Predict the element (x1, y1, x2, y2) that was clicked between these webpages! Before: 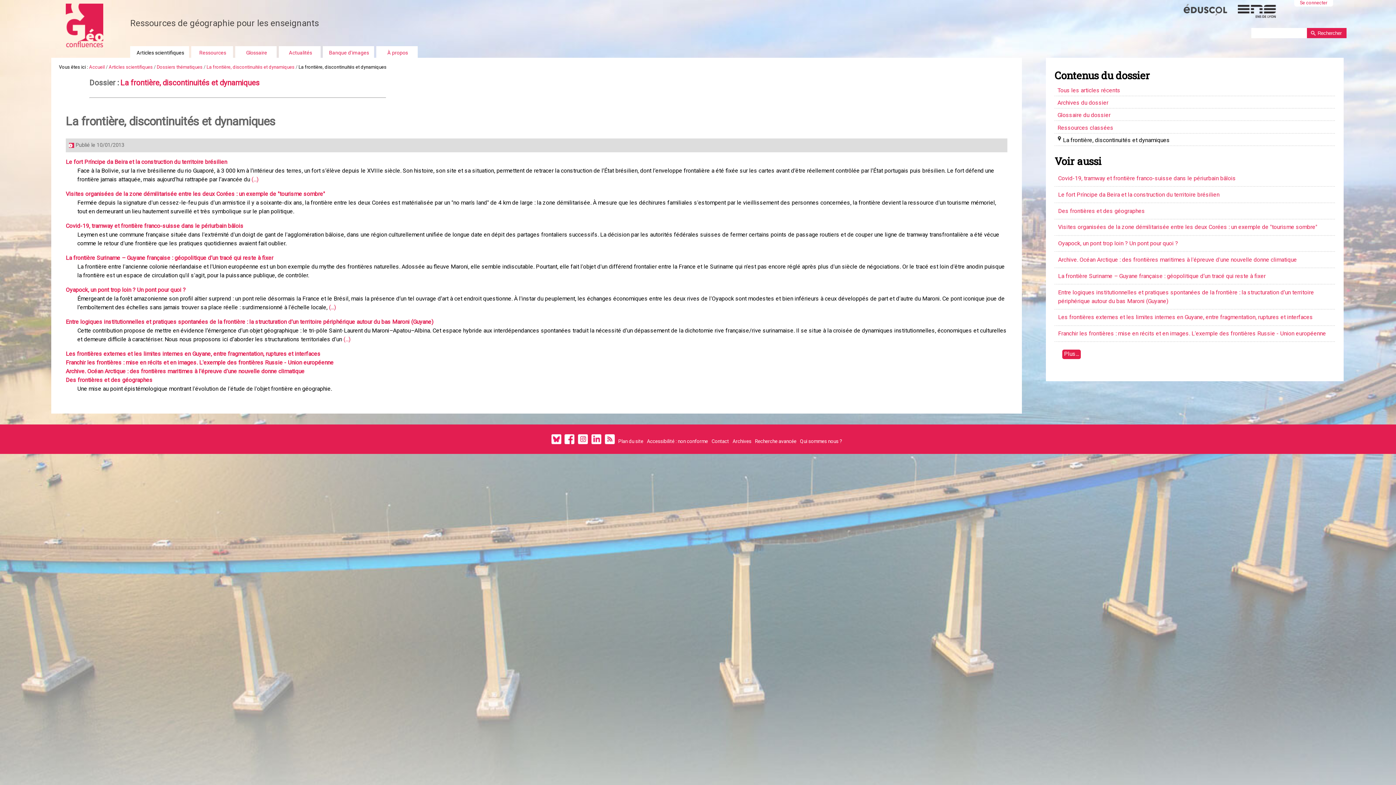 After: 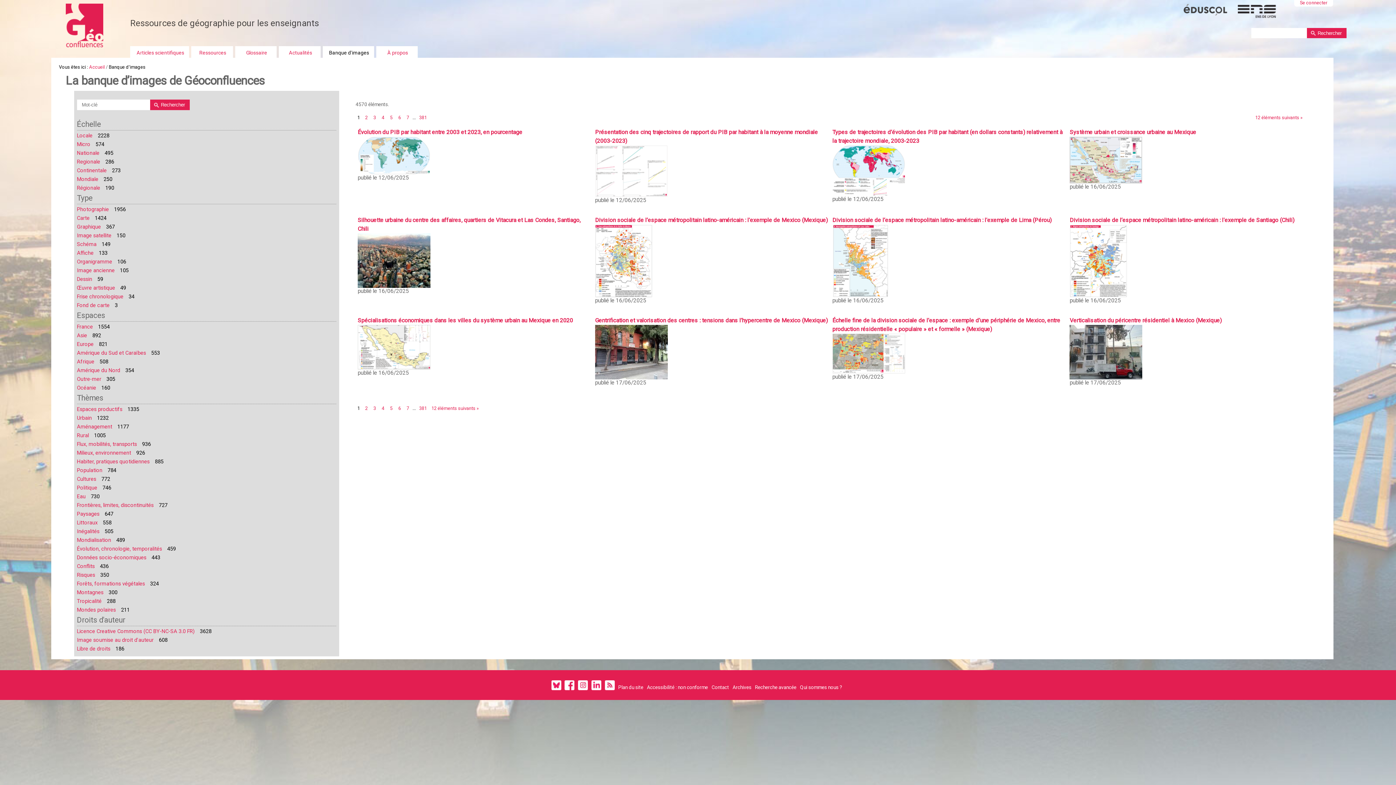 Action: label: Banque d'images bbox: (326, 49, 371, 58)